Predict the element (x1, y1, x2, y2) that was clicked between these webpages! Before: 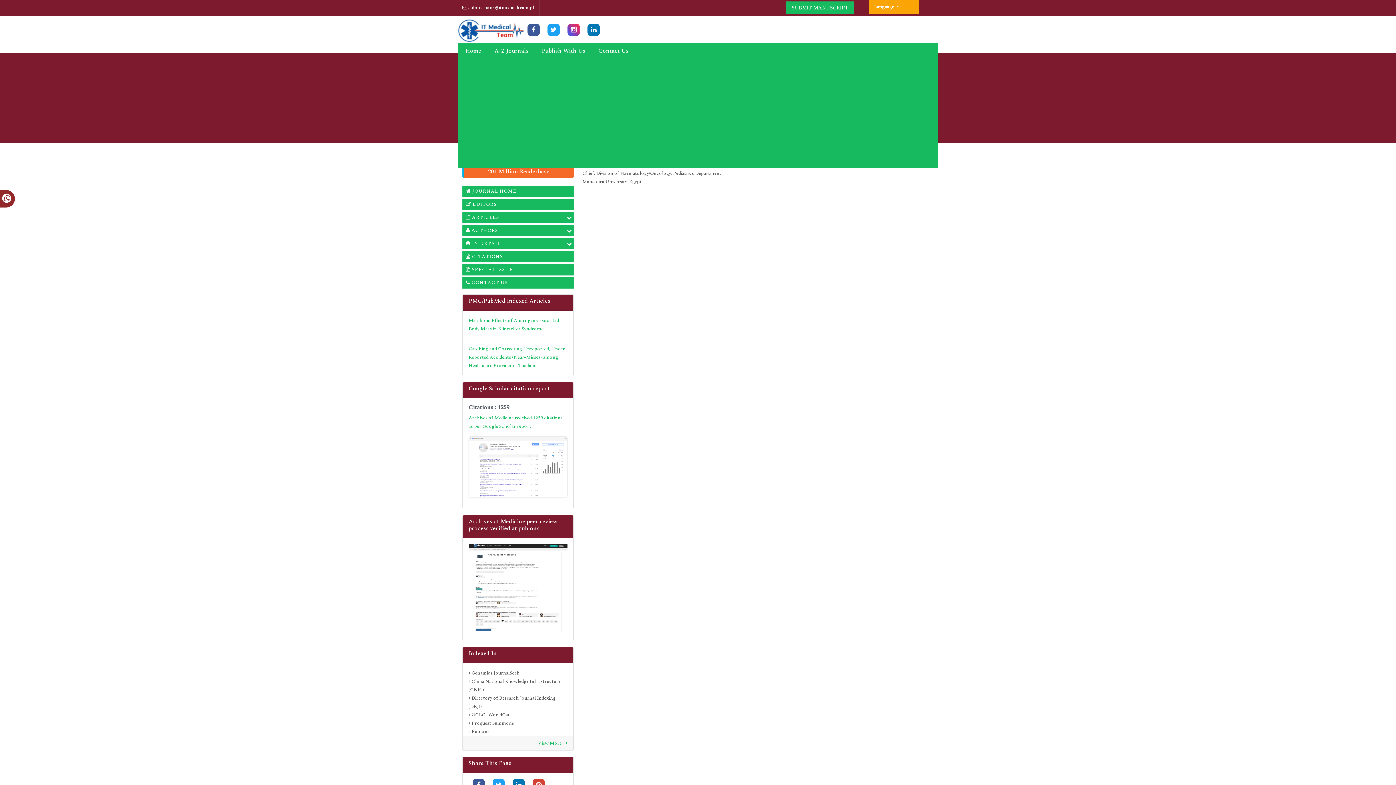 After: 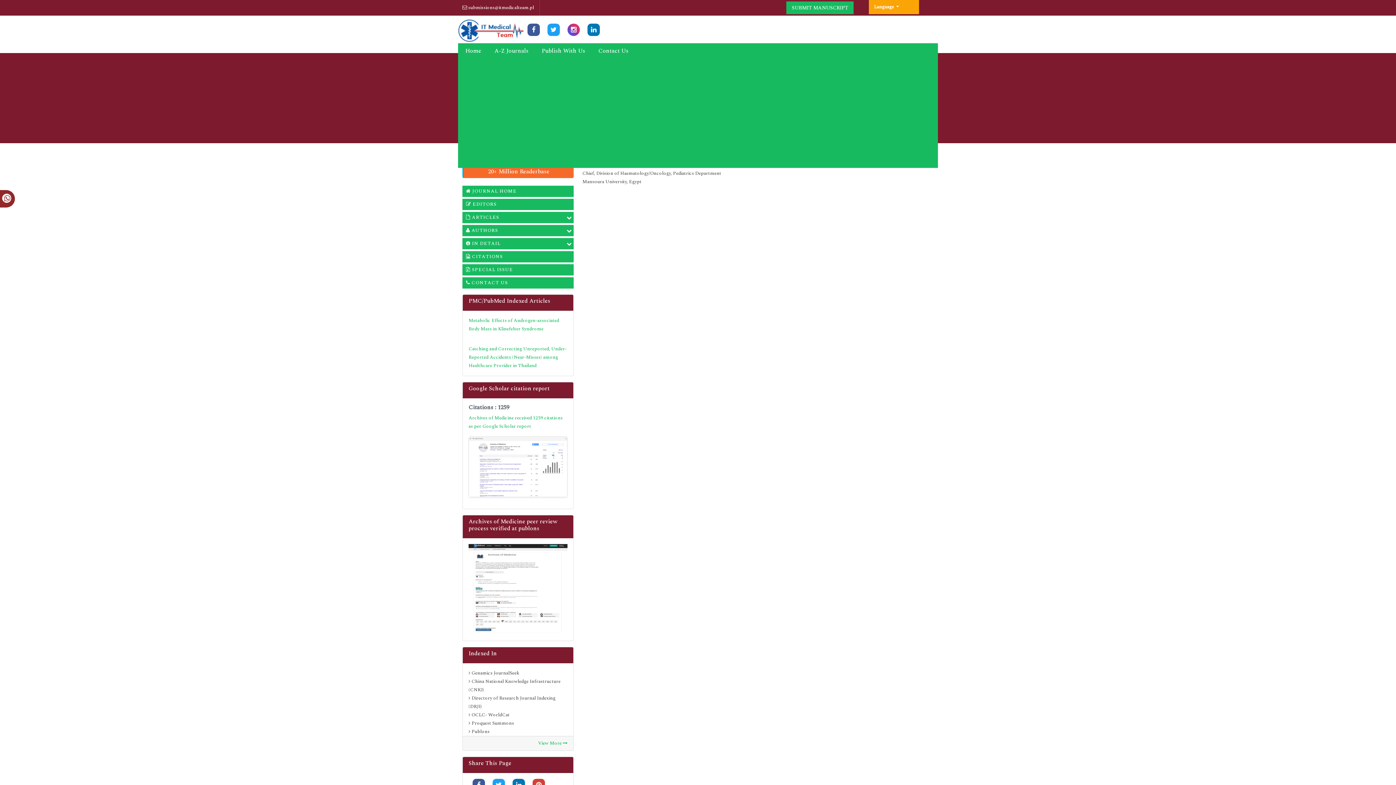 Action: bbox: (567, 23, 580, 36)